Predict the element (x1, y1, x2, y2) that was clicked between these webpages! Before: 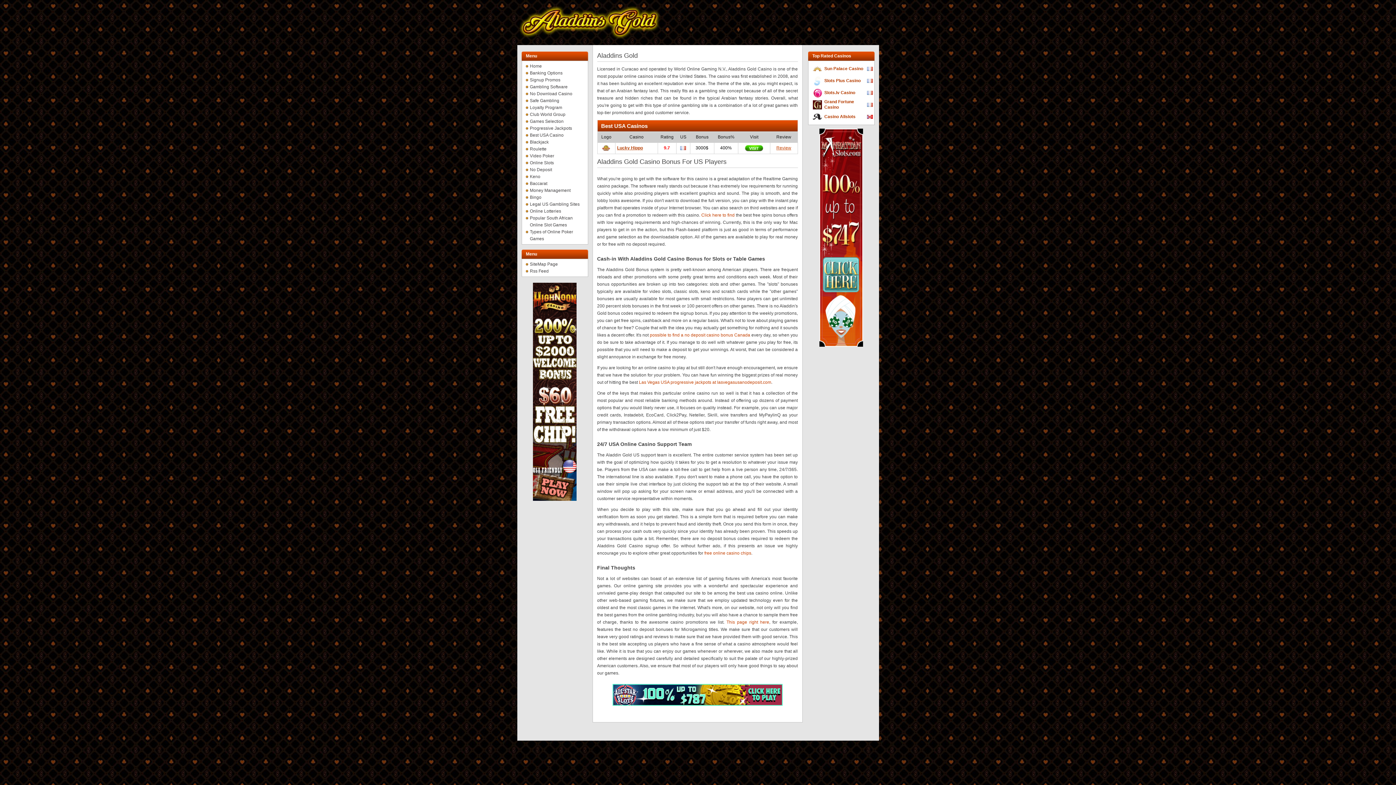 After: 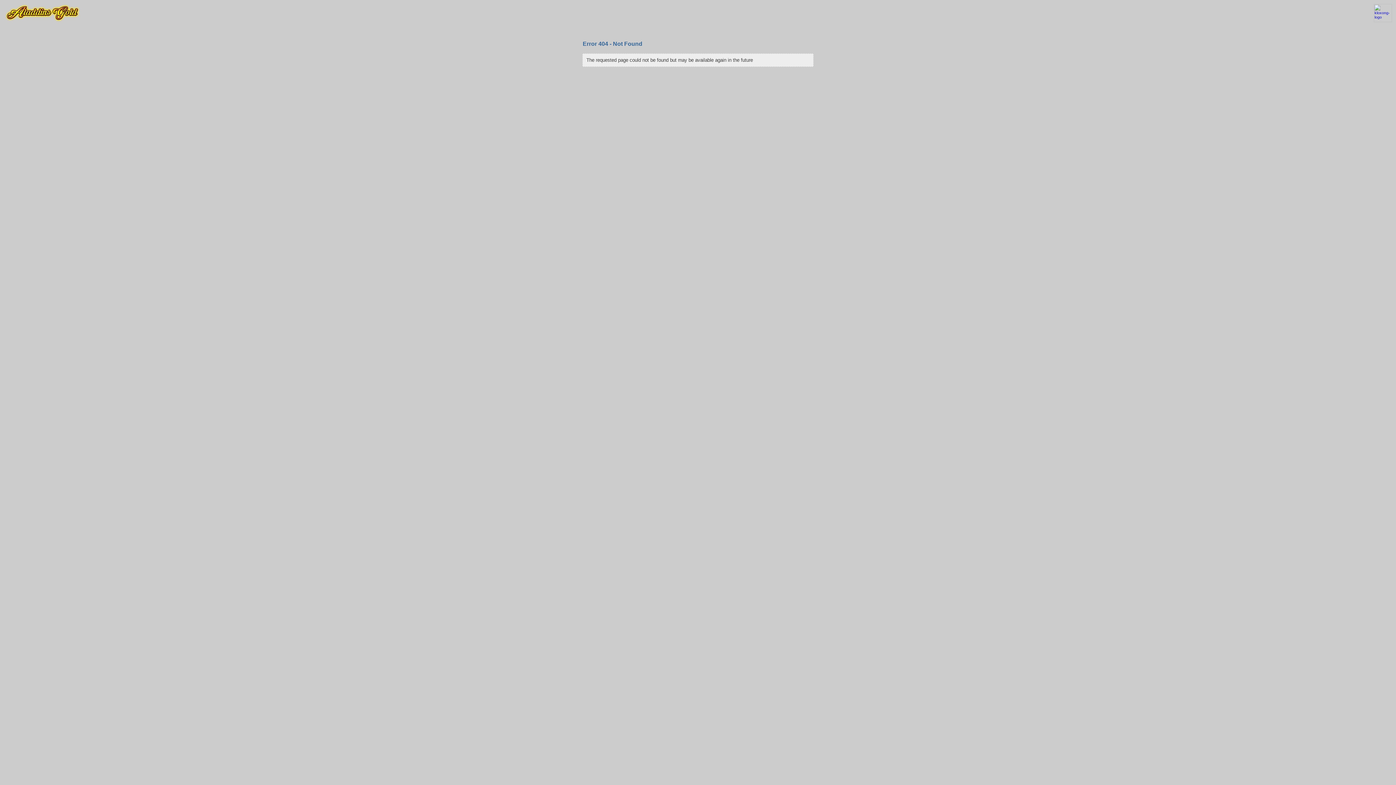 Action: bbox: (601, 148, 610, 153)